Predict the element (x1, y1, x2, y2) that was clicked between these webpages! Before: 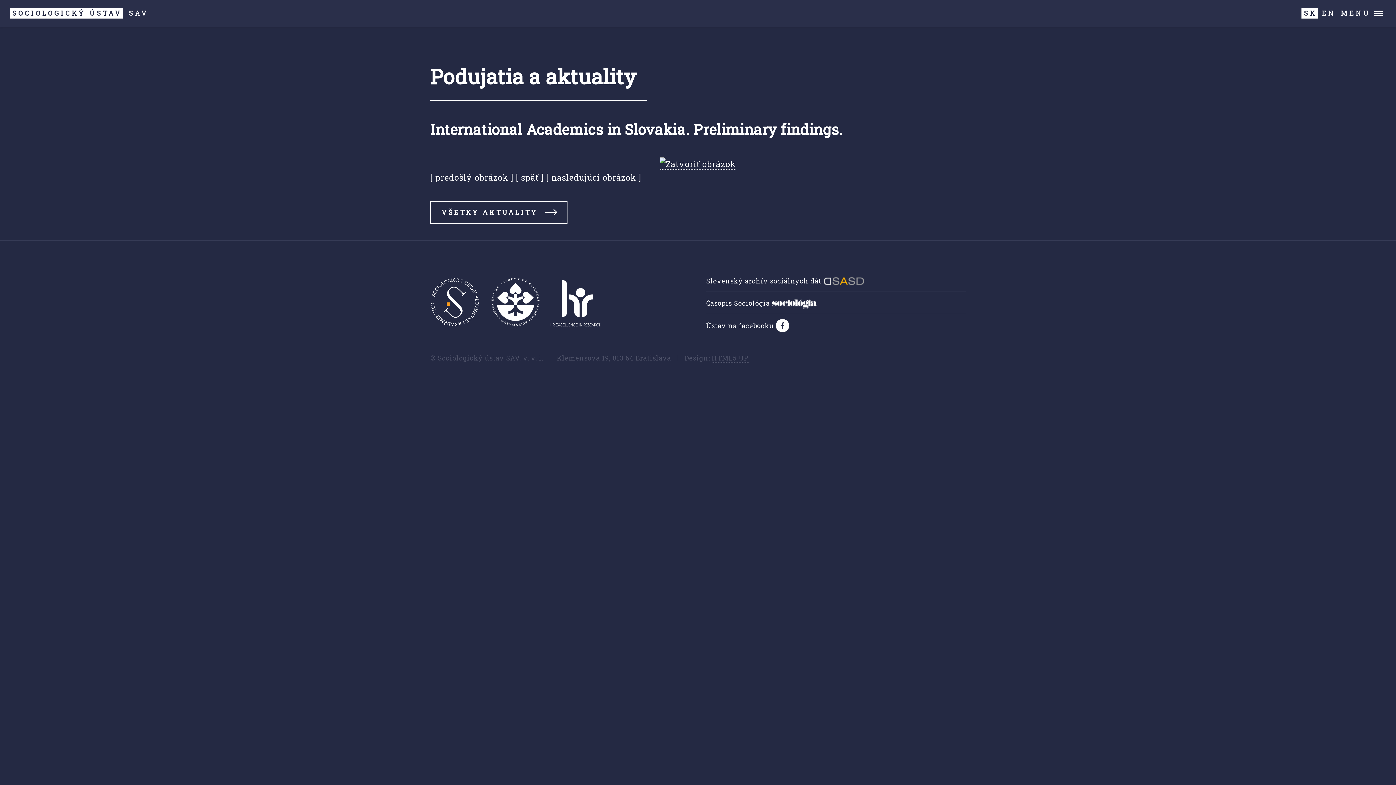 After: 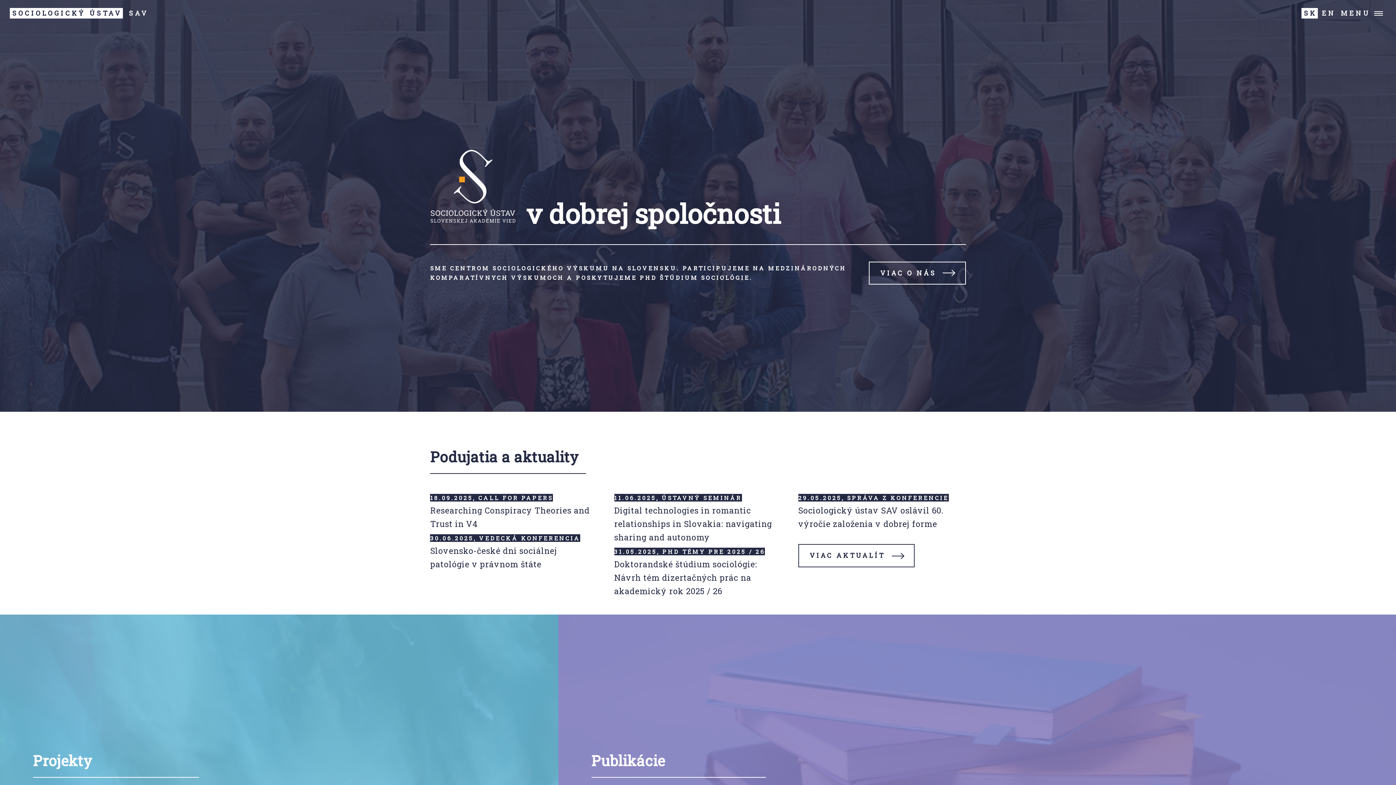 Action: bbox: (430, 318, 479, 329)